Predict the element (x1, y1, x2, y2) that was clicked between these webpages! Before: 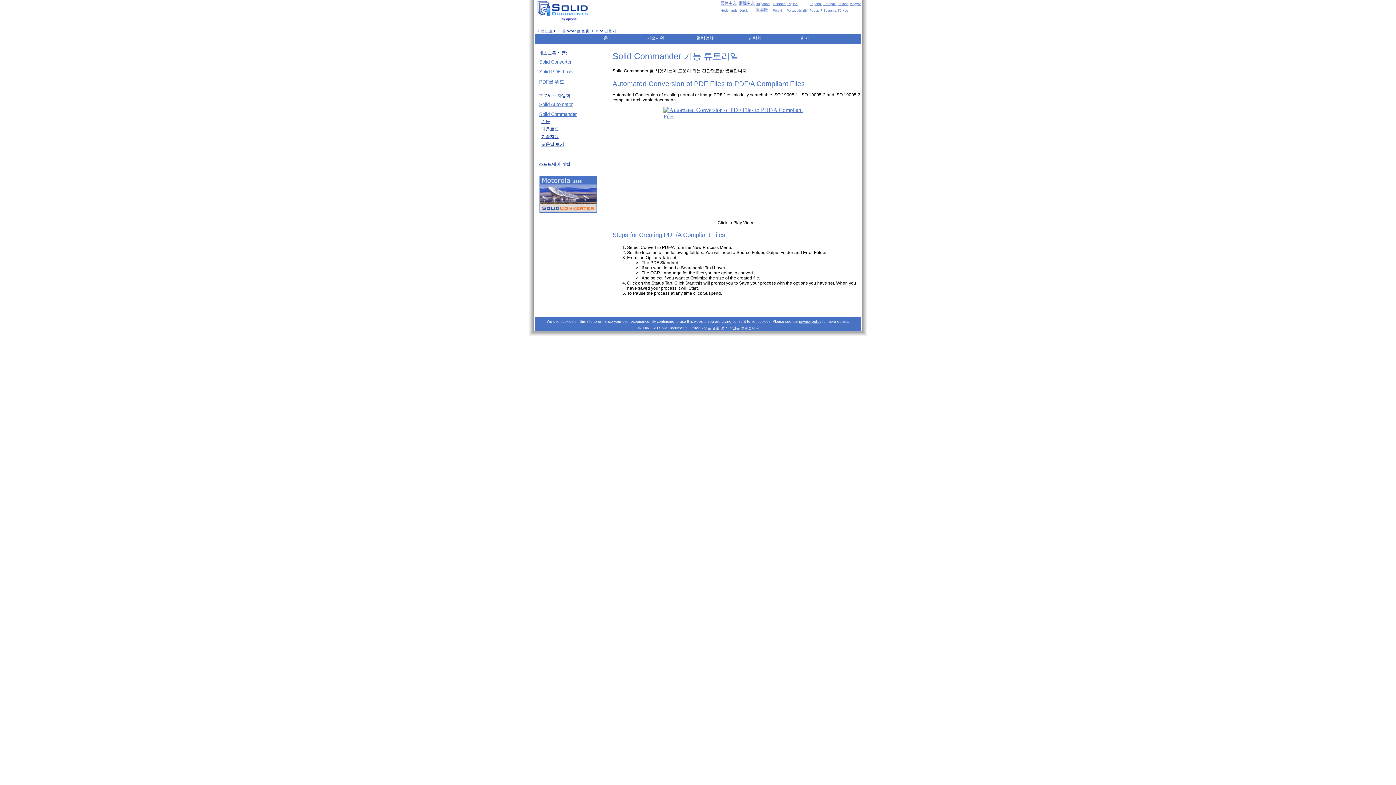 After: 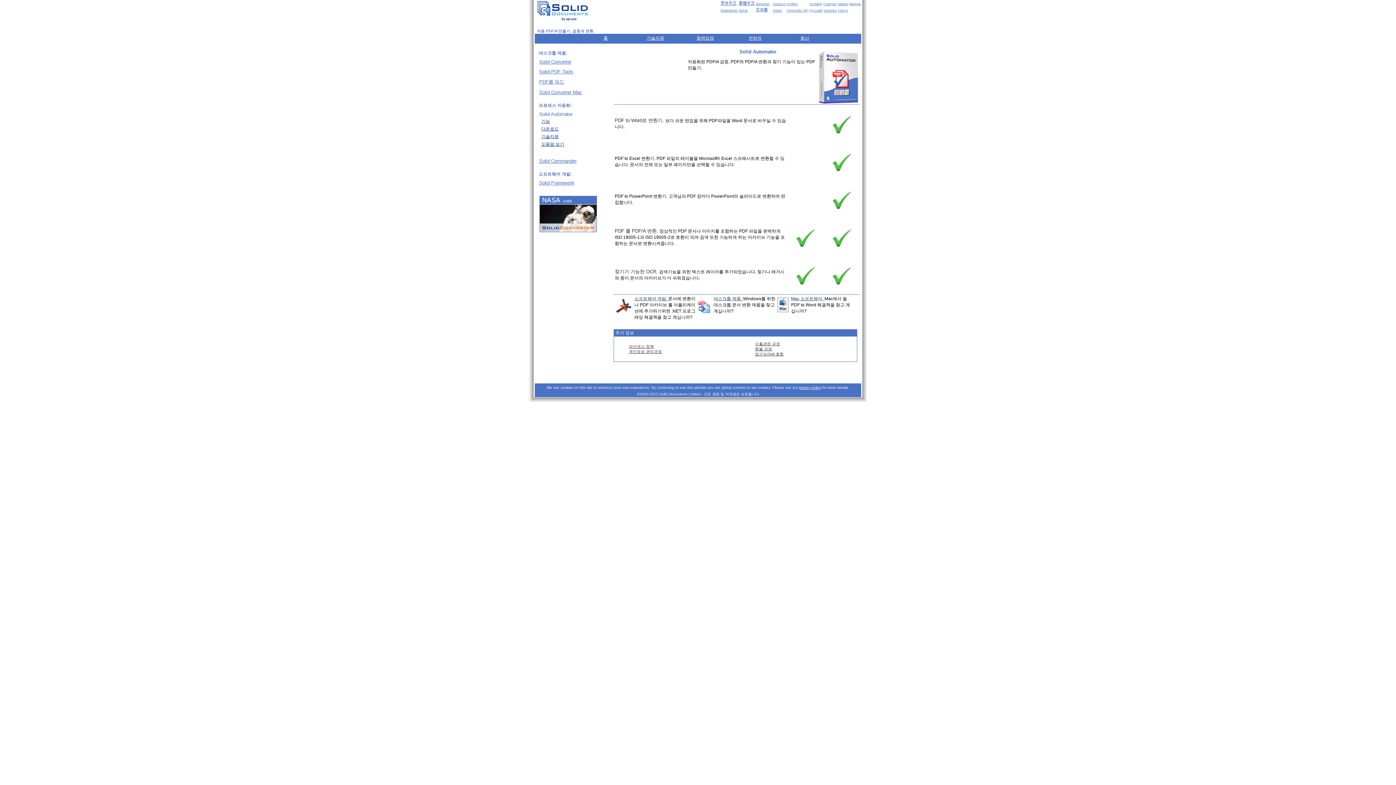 Action: bbox: (539, 101, 572, 107) label: Solid Automator